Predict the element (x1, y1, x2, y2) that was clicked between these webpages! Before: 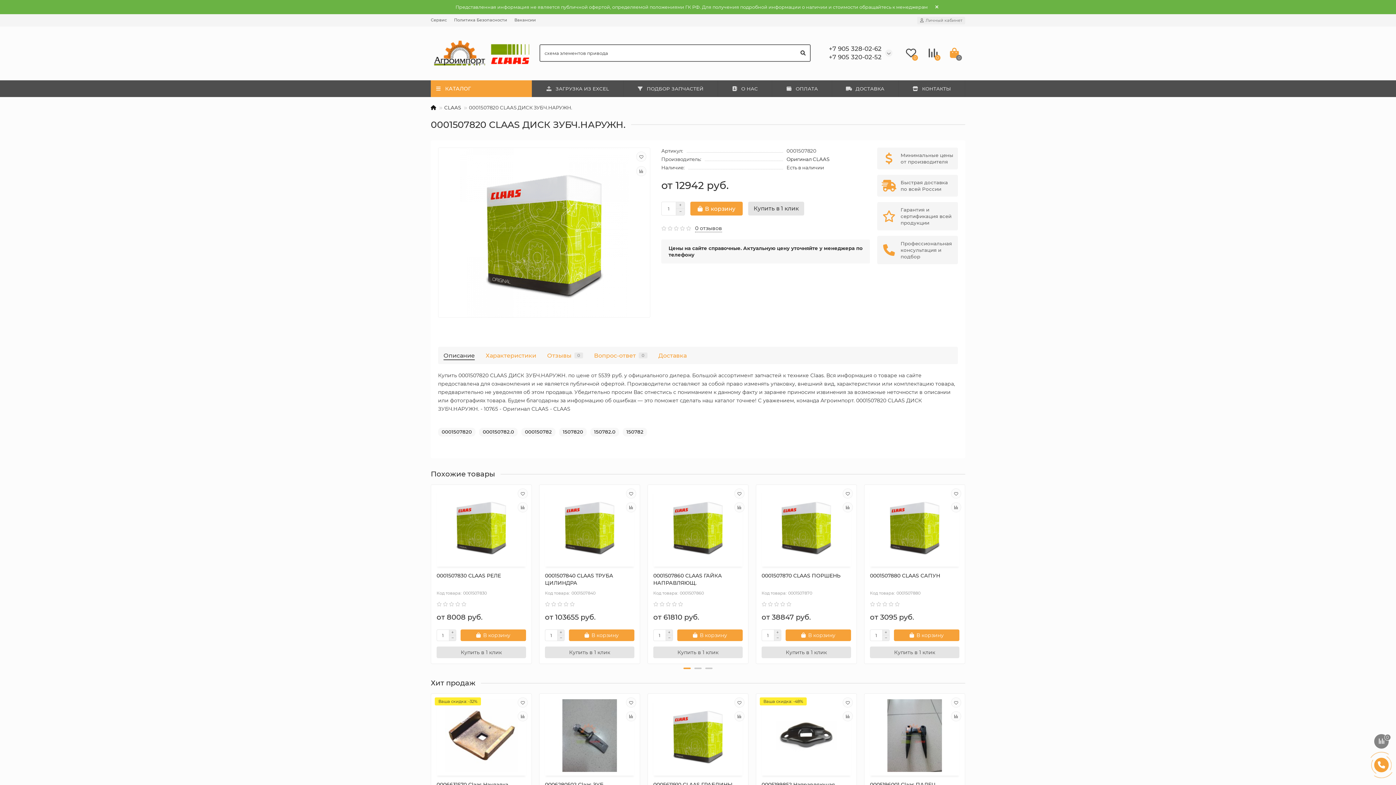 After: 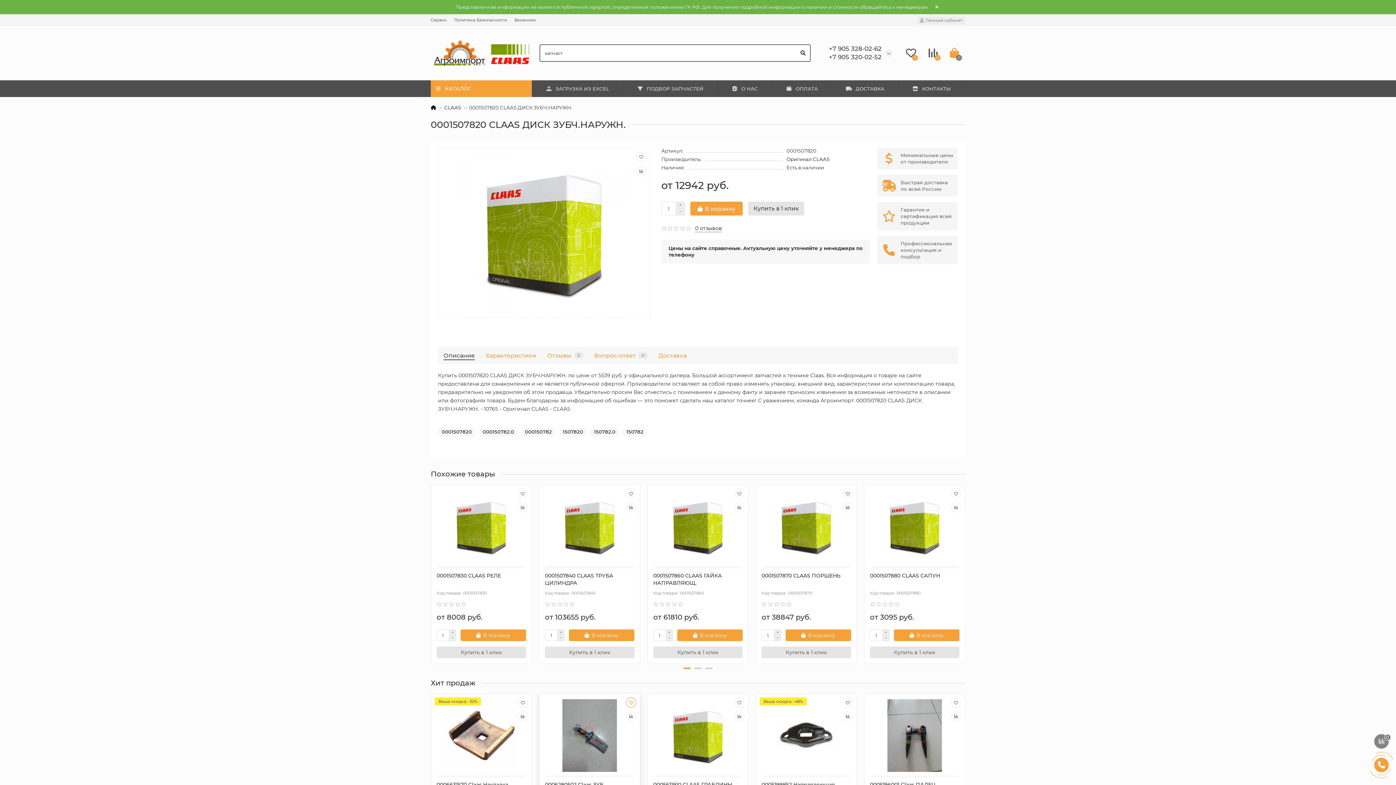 Action: bbox: (626, 697, 636, 708)